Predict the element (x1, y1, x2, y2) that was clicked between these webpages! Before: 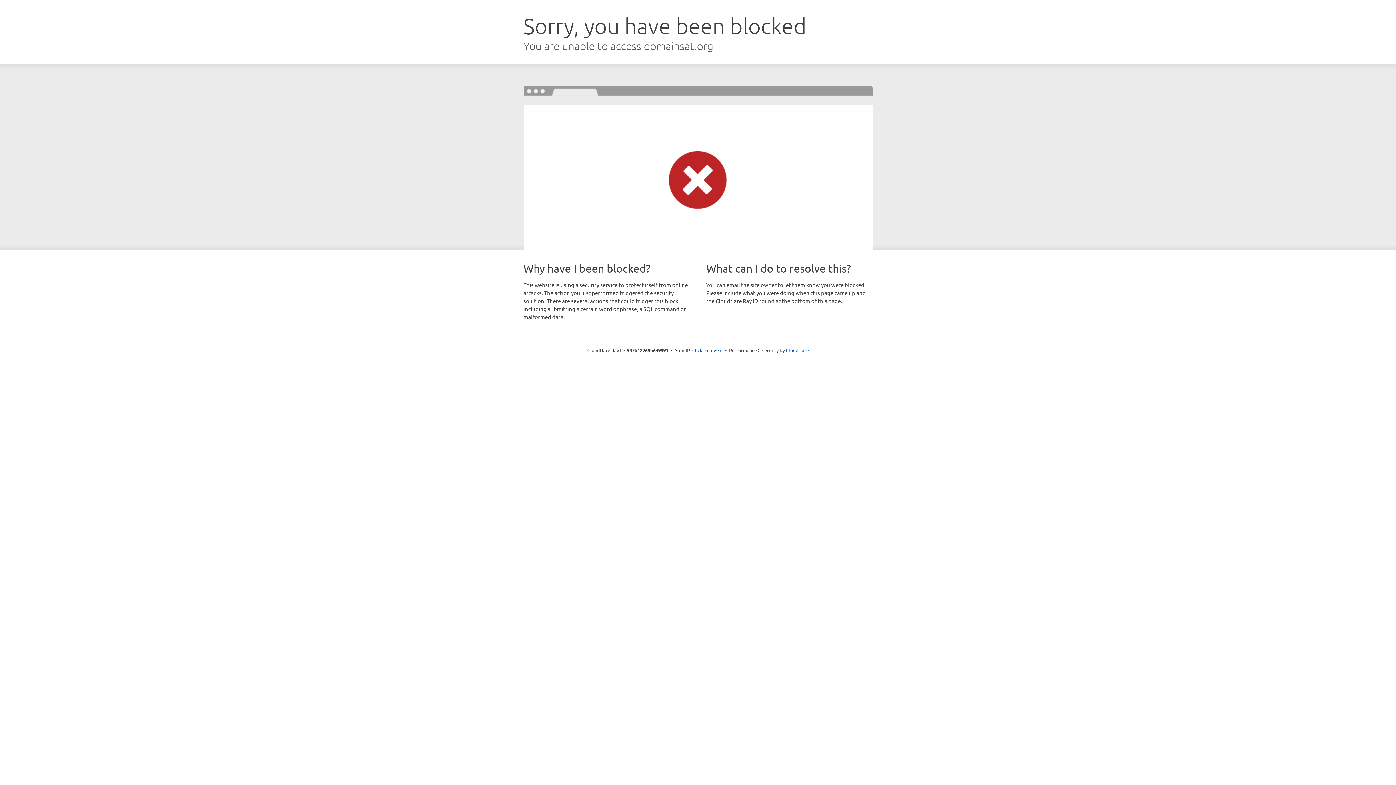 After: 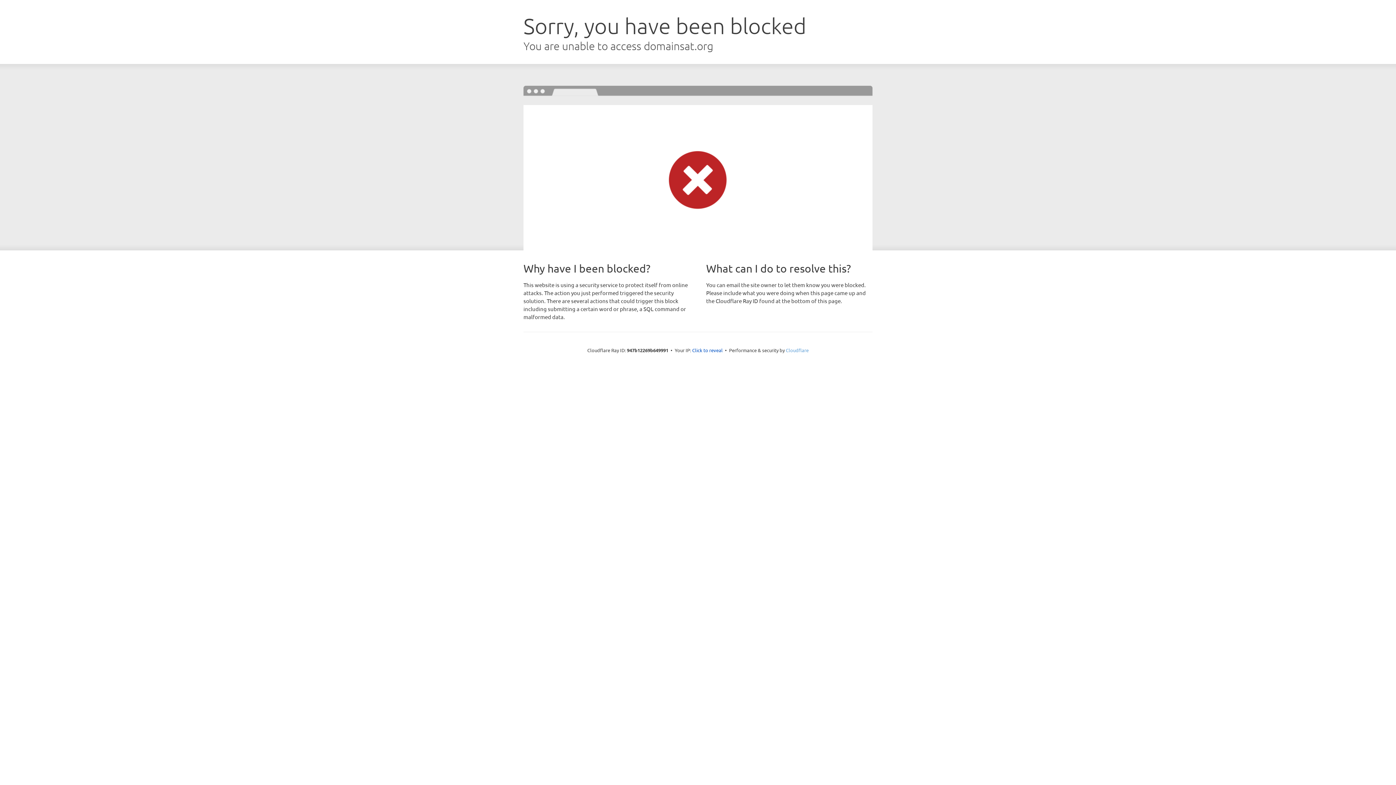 Action: bbox: (786, 347, 808, 353) label: Cloudflare